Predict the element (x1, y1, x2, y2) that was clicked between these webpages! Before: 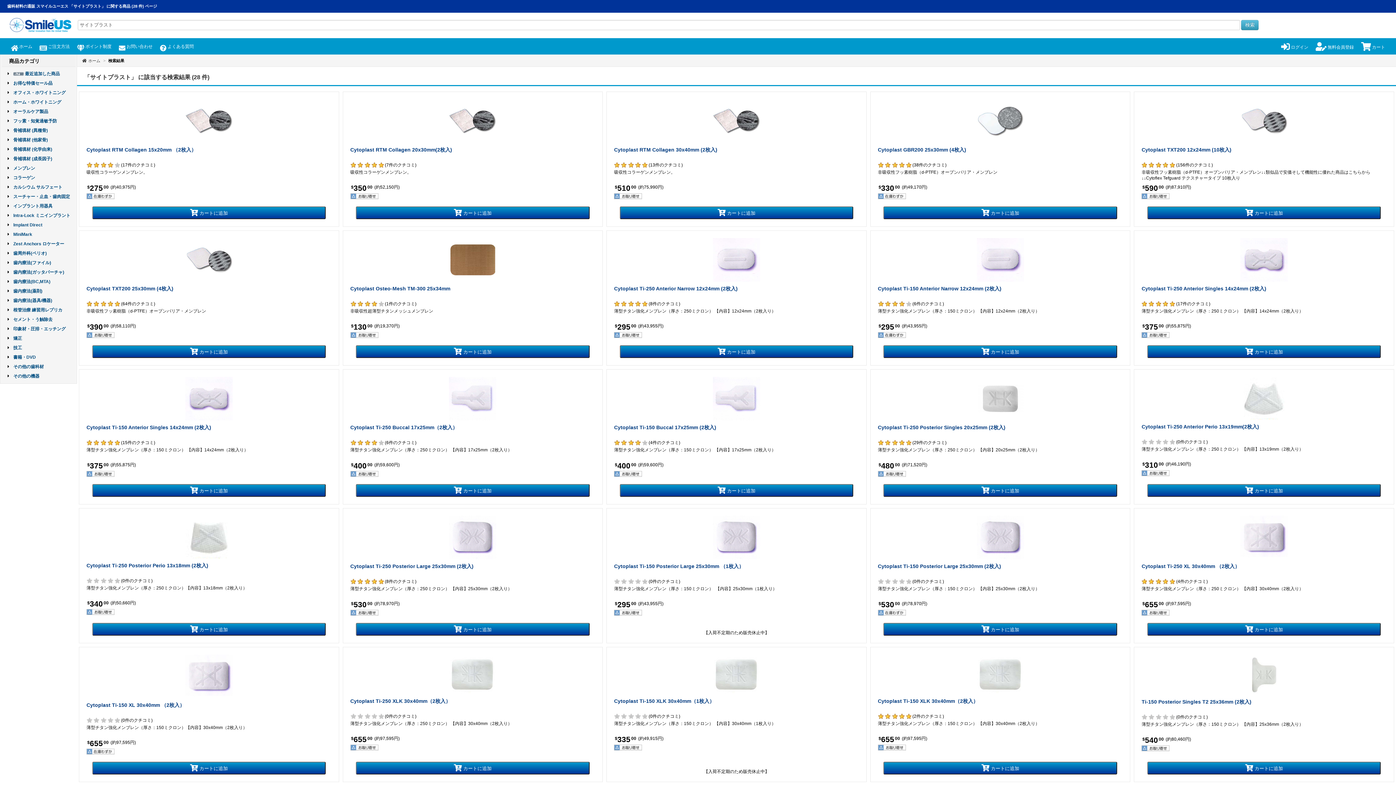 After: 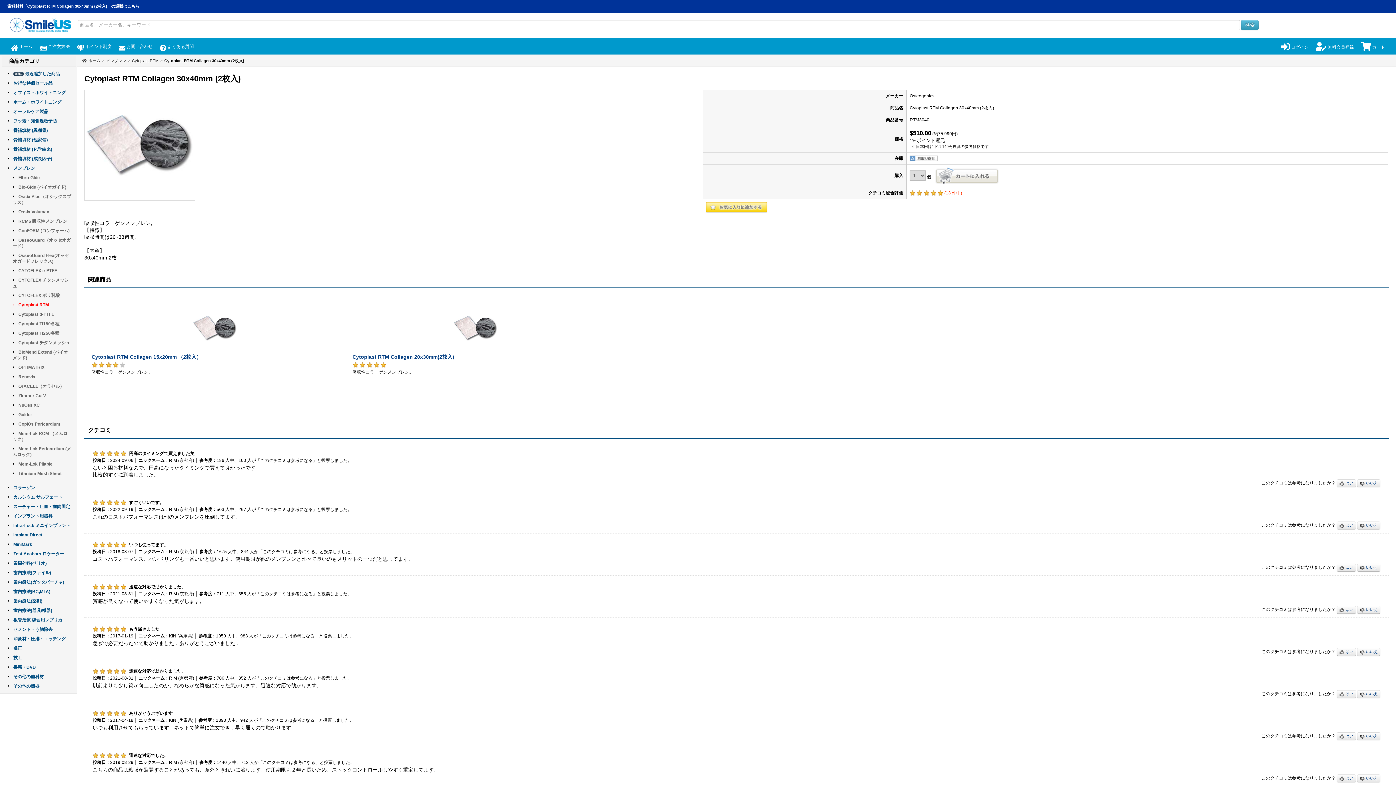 Action: bbox: (614, 99, 859, 142)